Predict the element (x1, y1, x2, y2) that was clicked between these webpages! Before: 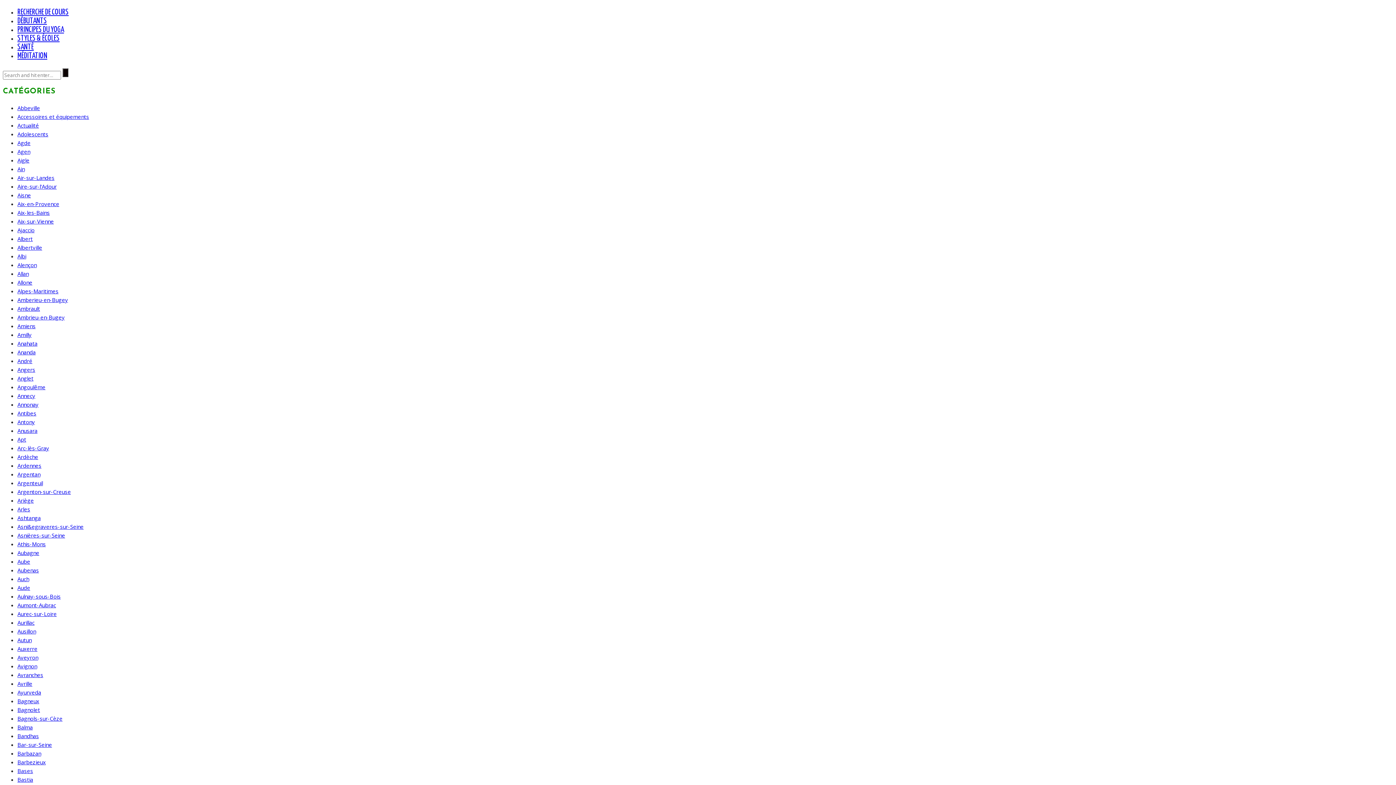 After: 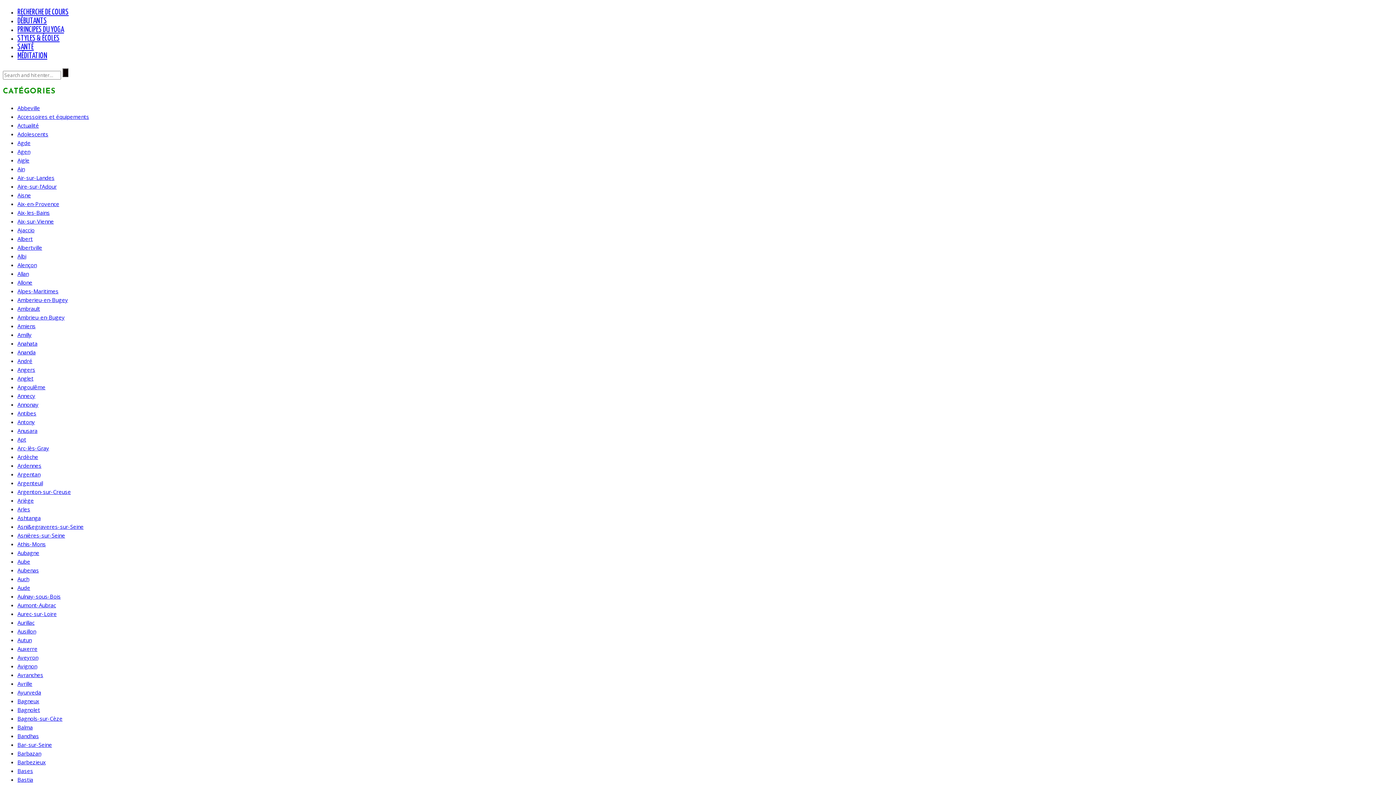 Action: bbox: (17, 130, 48, 137) label: Adolescents